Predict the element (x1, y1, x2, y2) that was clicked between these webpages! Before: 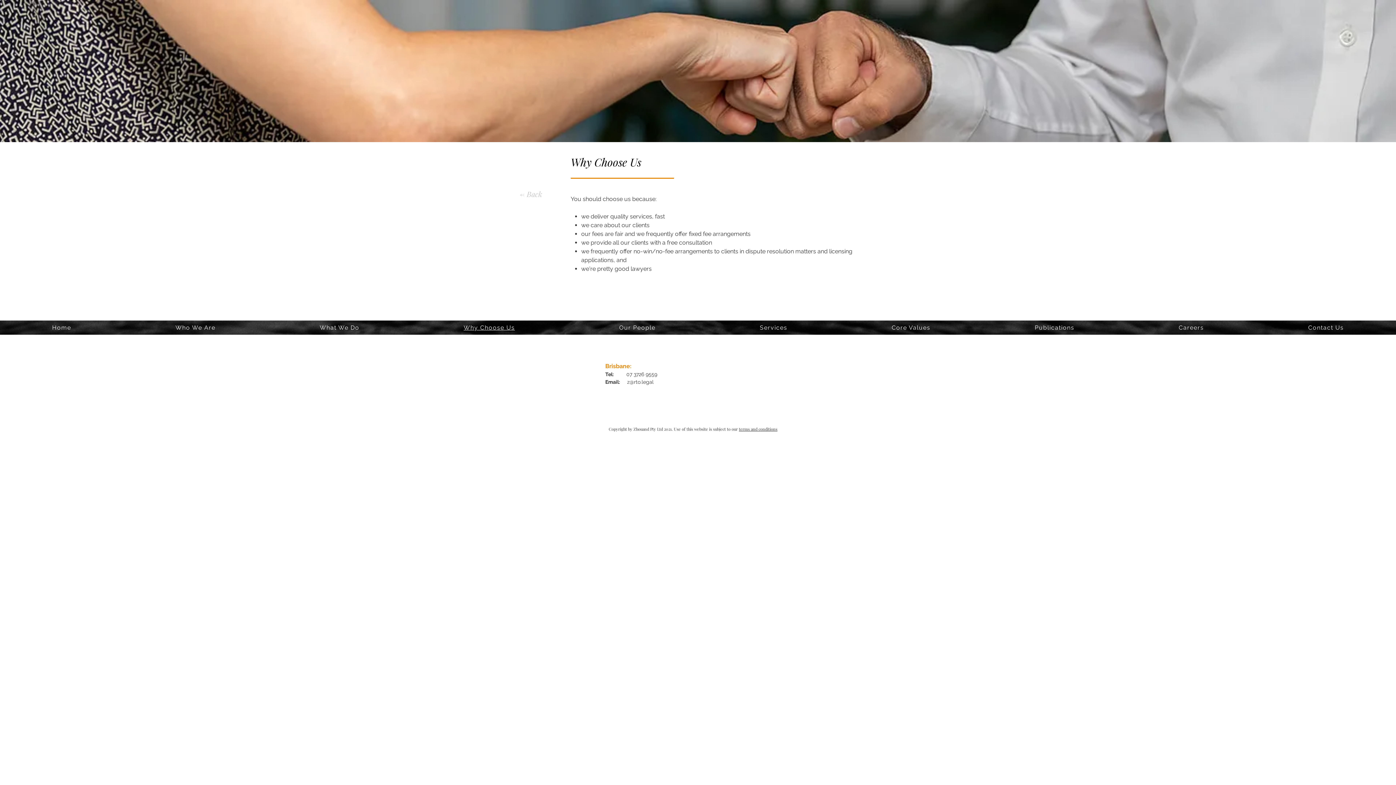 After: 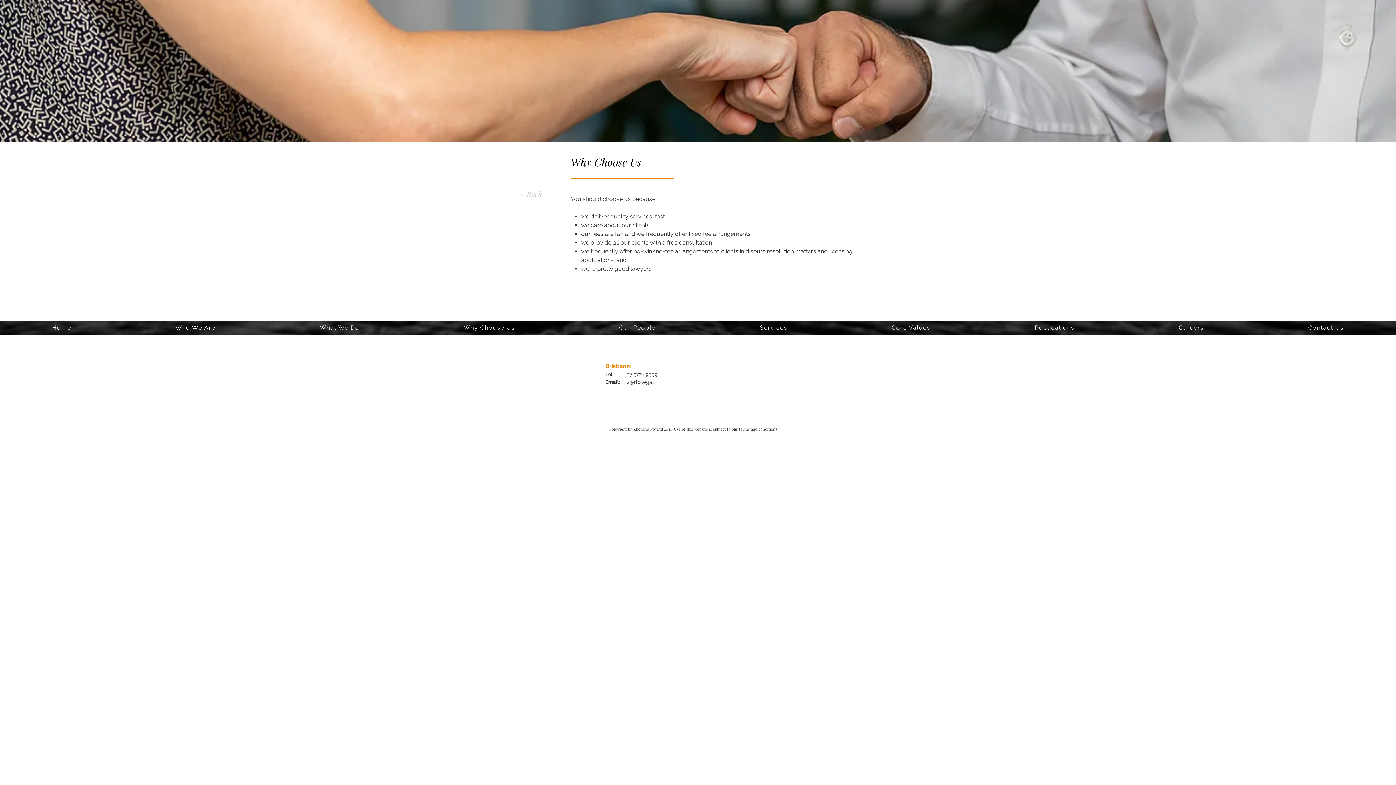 Action: label: 07 3726 9559 bbox: (626, 371, 657, 377)